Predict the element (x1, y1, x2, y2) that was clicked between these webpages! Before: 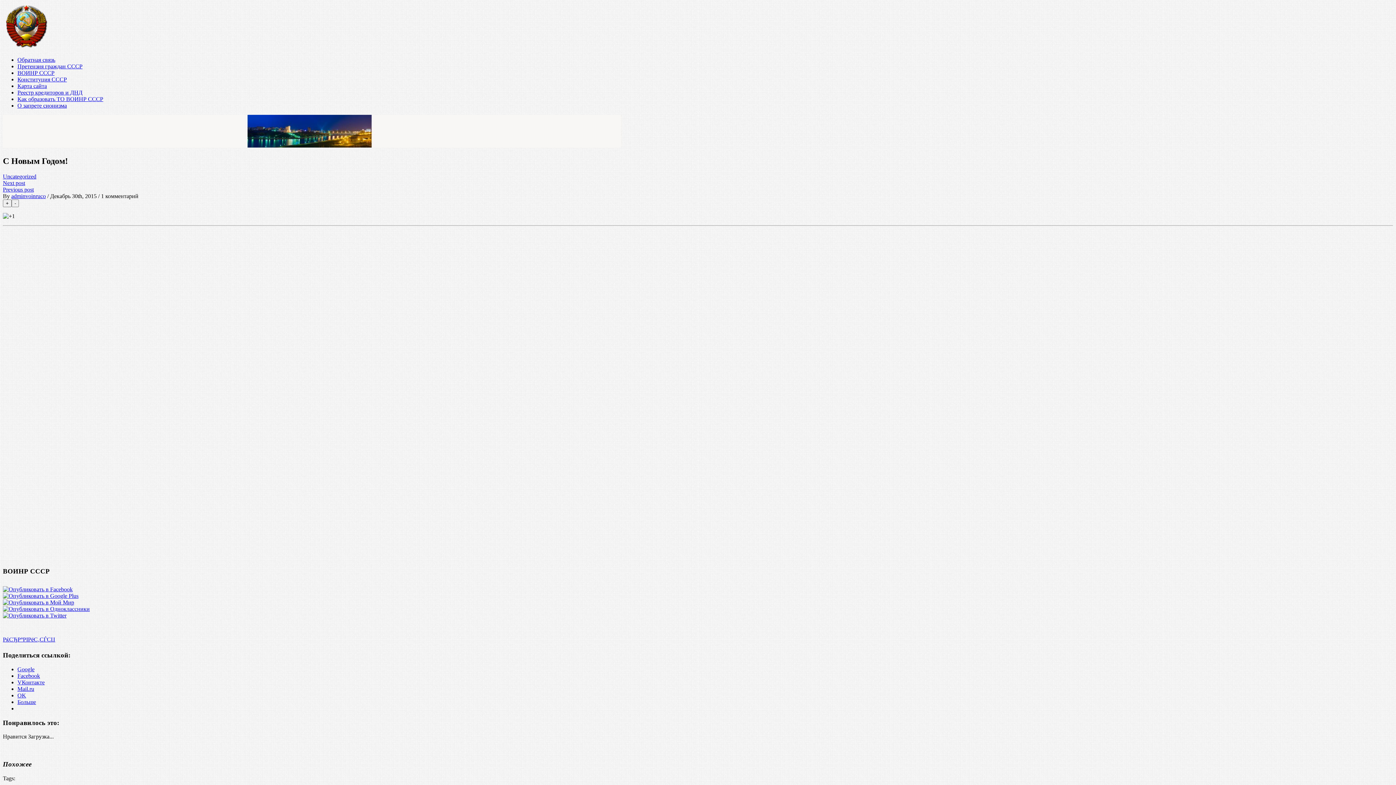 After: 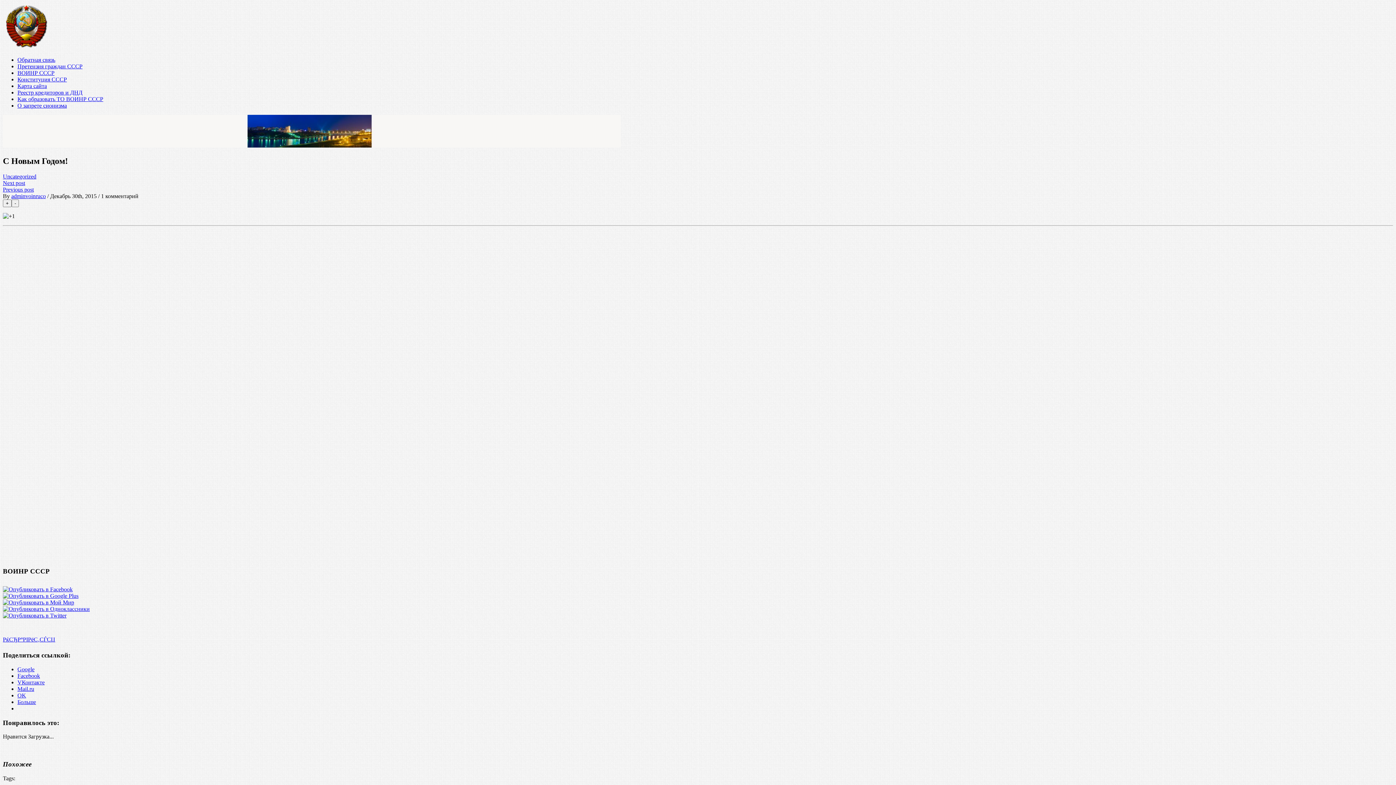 Action: label: OK bbox: (17, 692, 26, 698)